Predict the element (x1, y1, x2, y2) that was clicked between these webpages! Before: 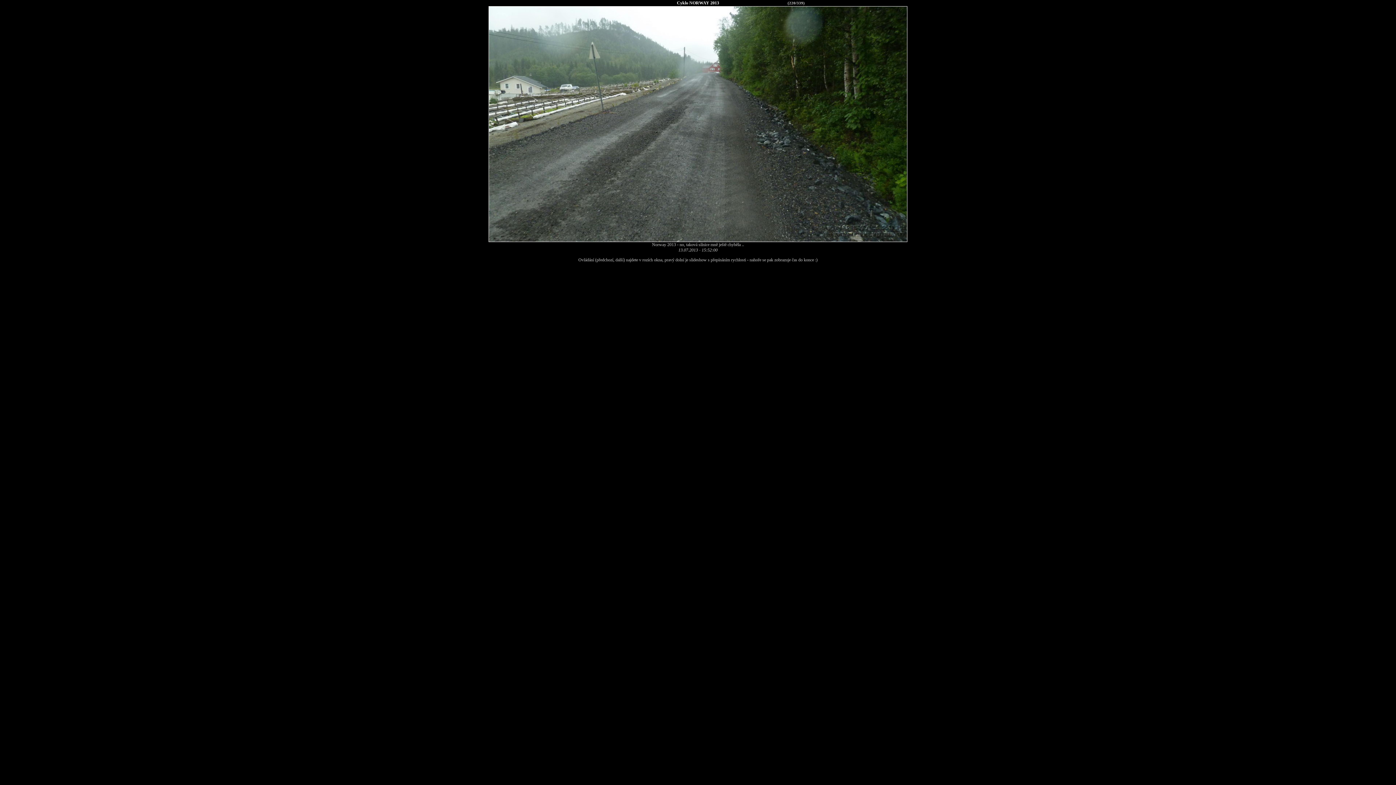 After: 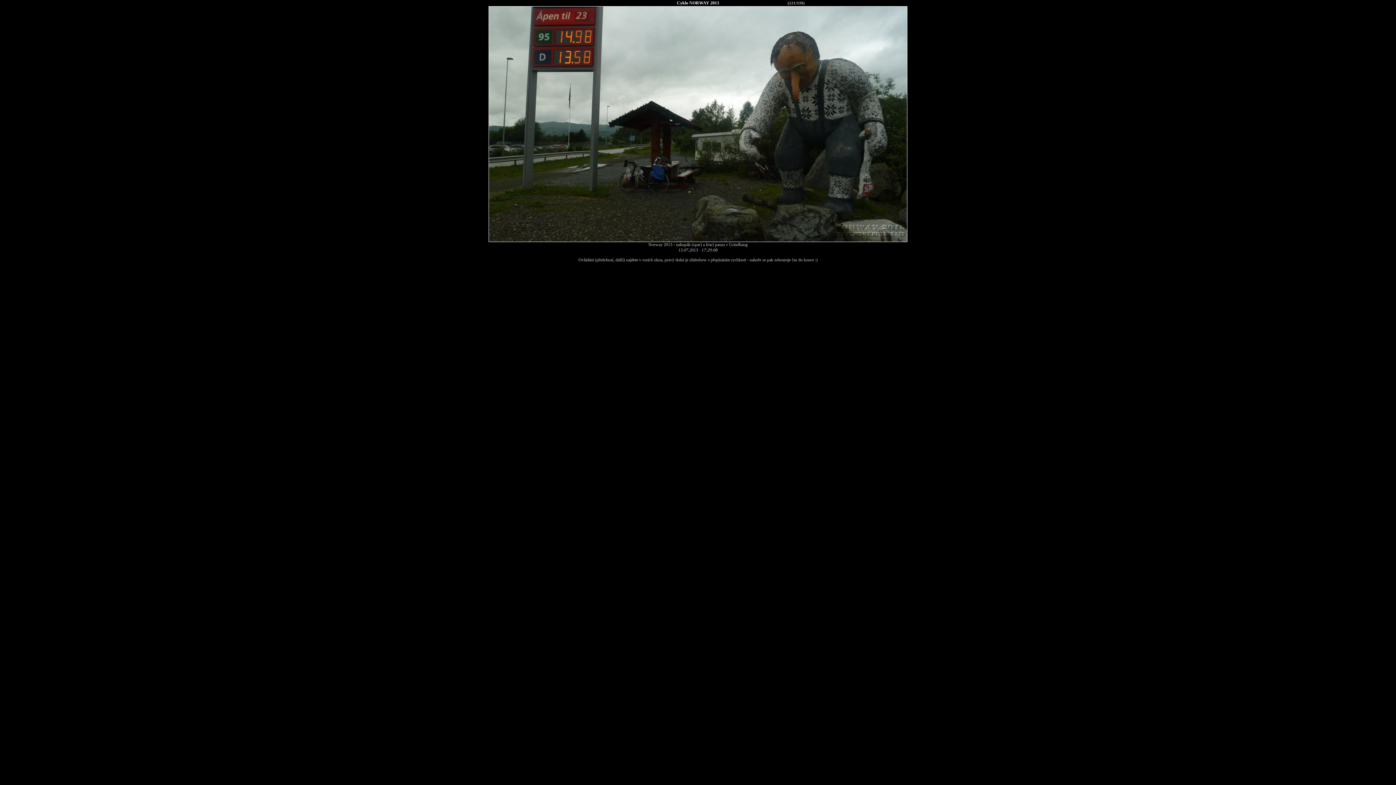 Action: bbox: (1323, 0, 1396, 392) label:  